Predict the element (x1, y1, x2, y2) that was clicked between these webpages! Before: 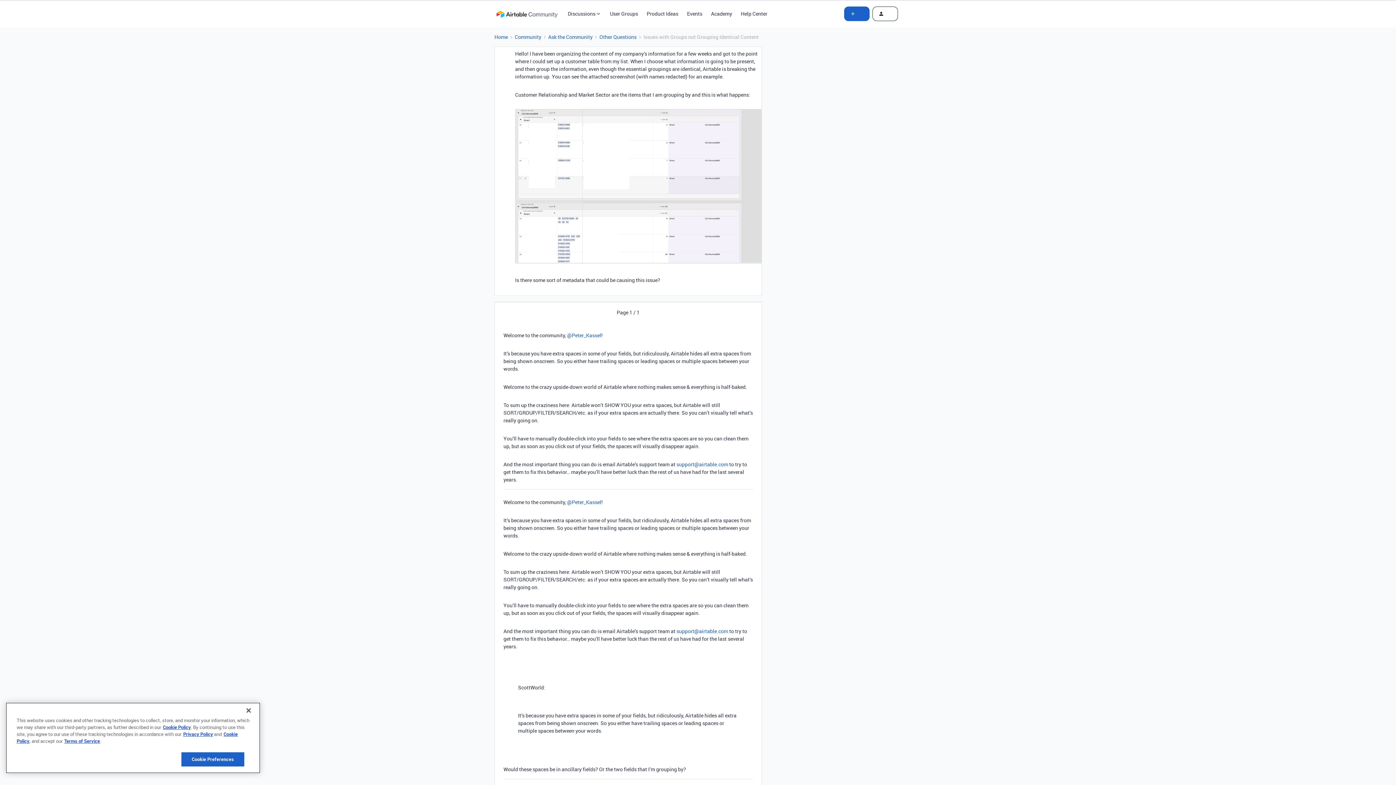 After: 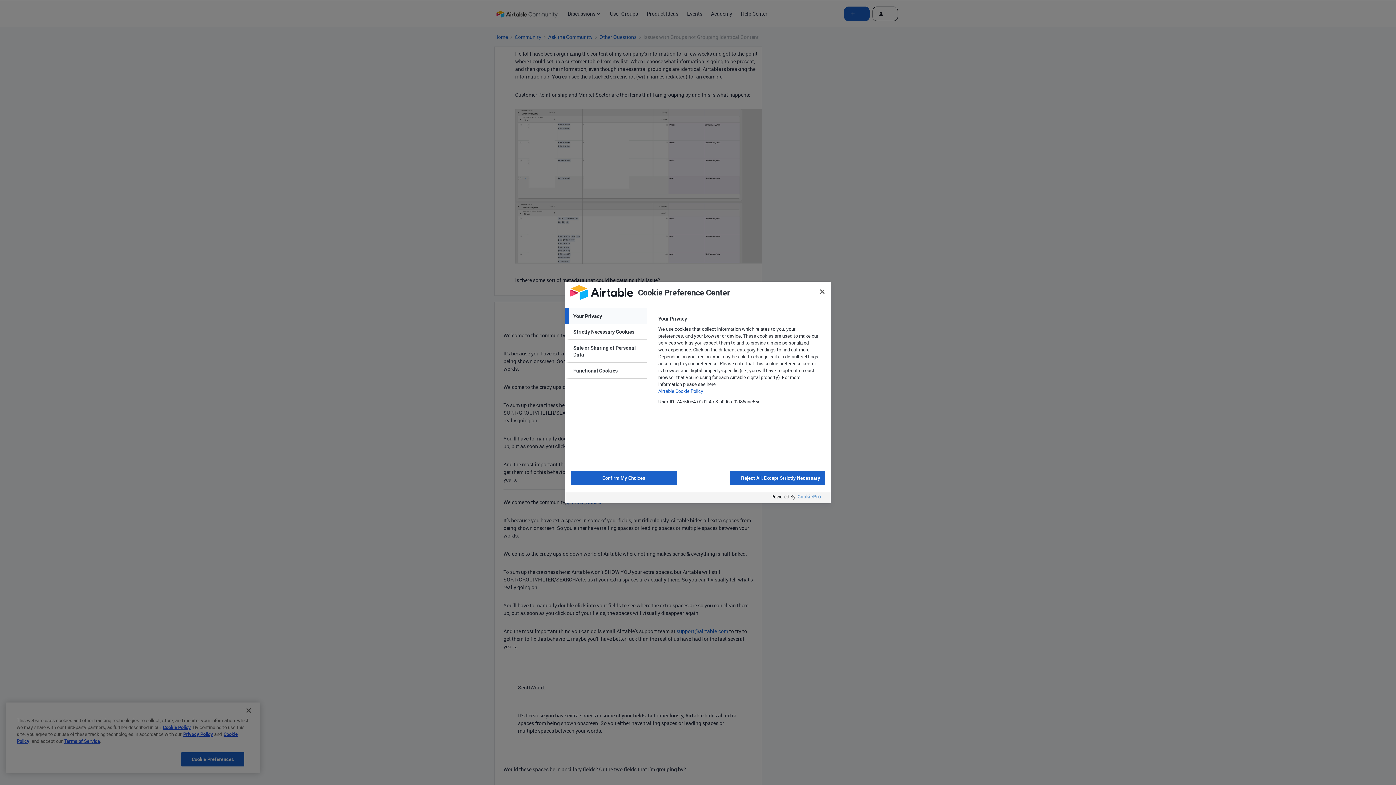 Action: bbox: (181, 752, 244, 767) label: Cookie Preferences